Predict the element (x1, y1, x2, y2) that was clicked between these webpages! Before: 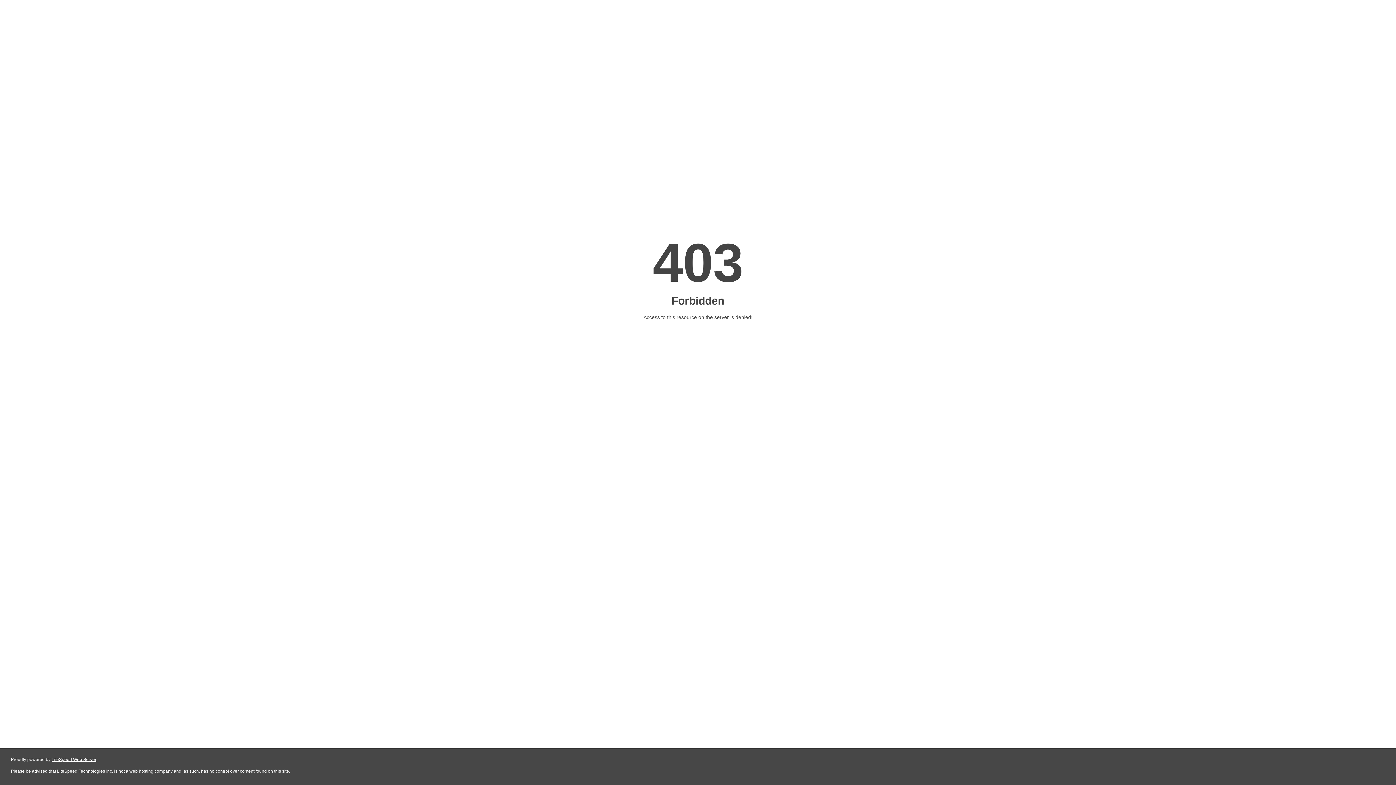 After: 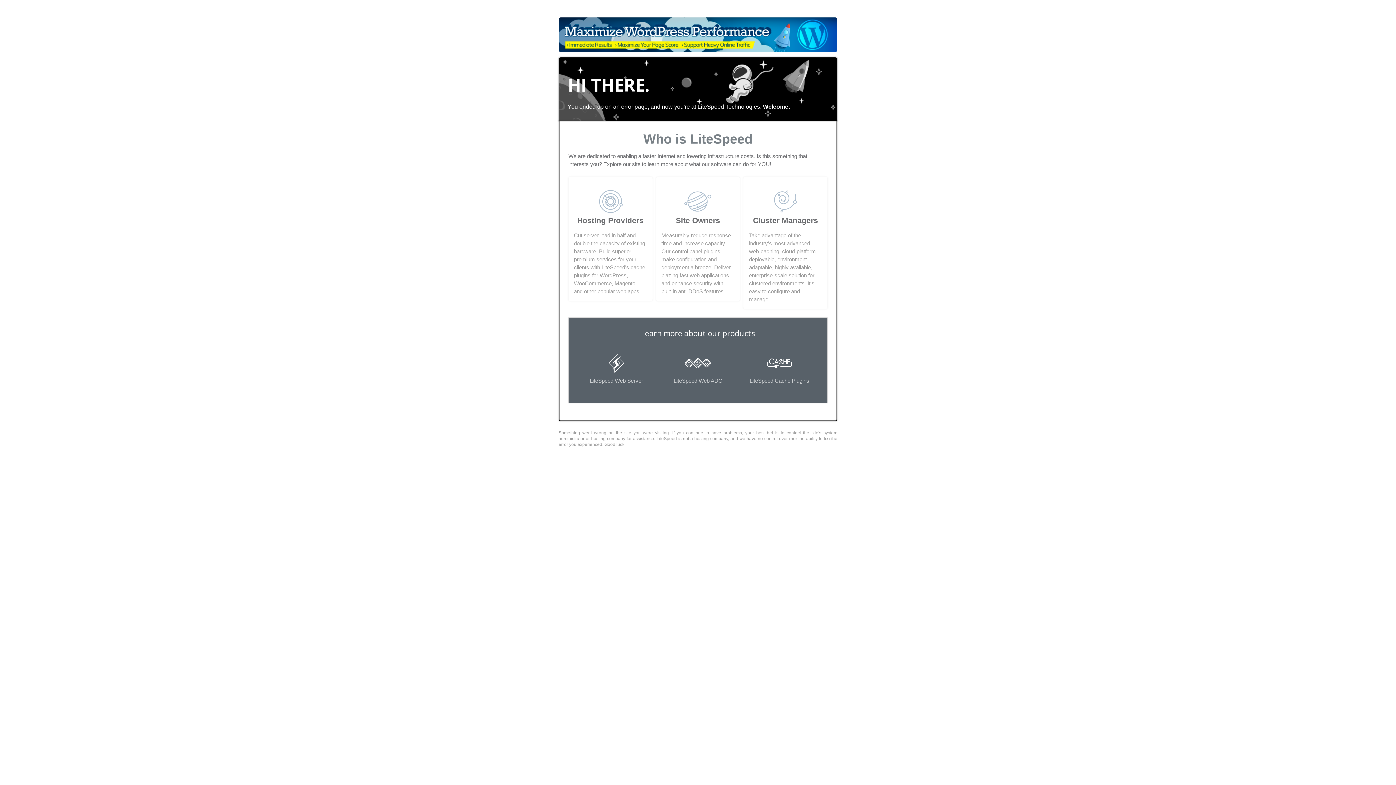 Action: bbox: (51, 757, 96, 762) label: LiteSpeed Web Server